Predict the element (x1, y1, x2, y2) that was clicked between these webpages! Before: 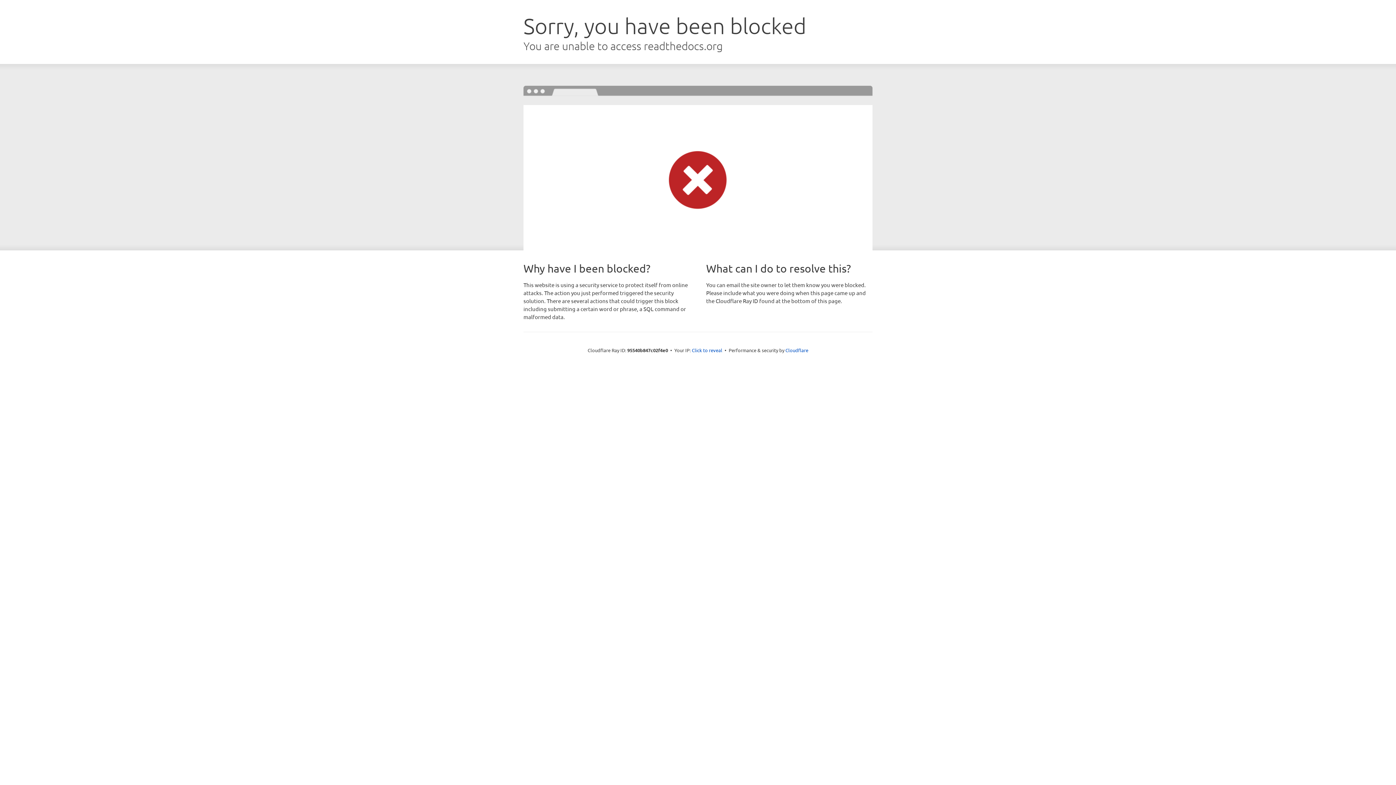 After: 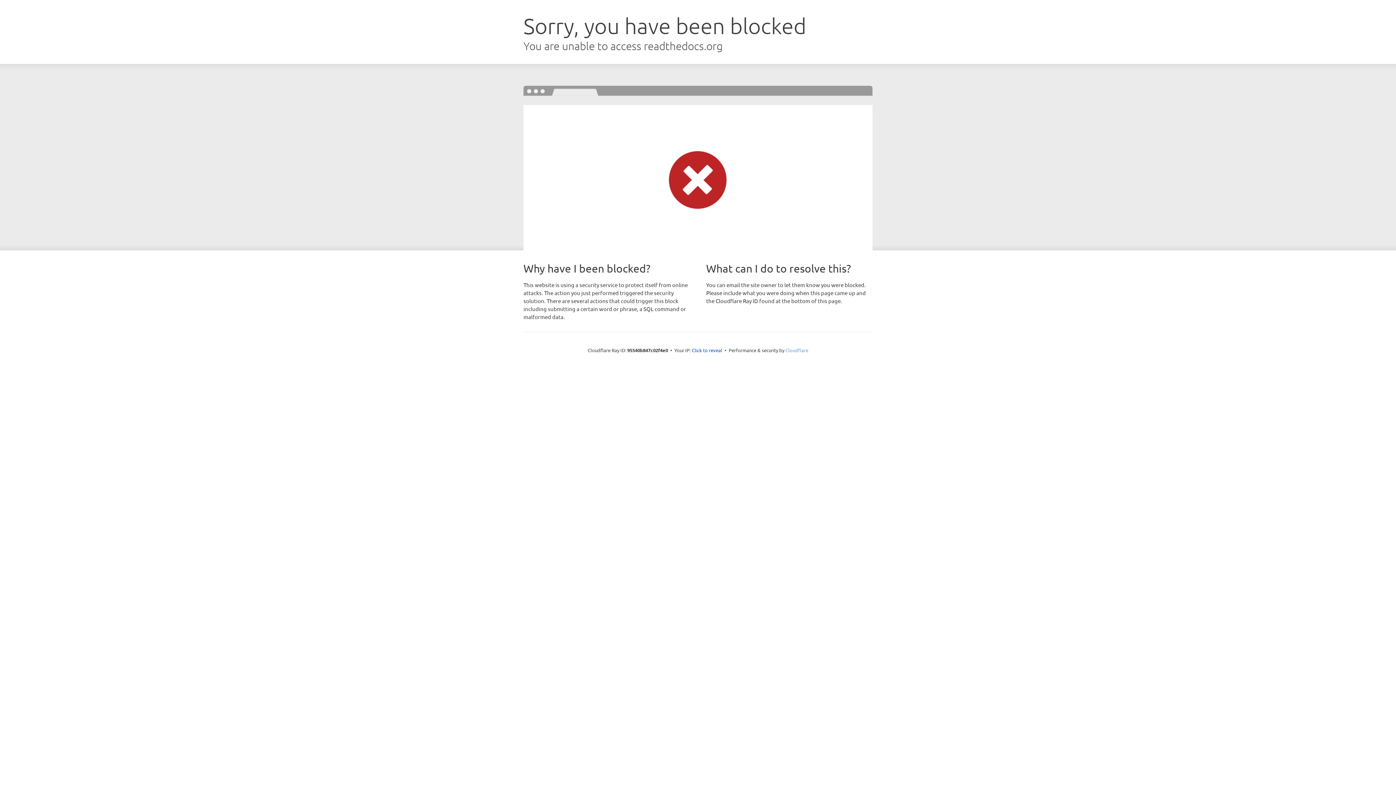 Action: bbox: (785, 347, 808, 353) label: Cloudflare